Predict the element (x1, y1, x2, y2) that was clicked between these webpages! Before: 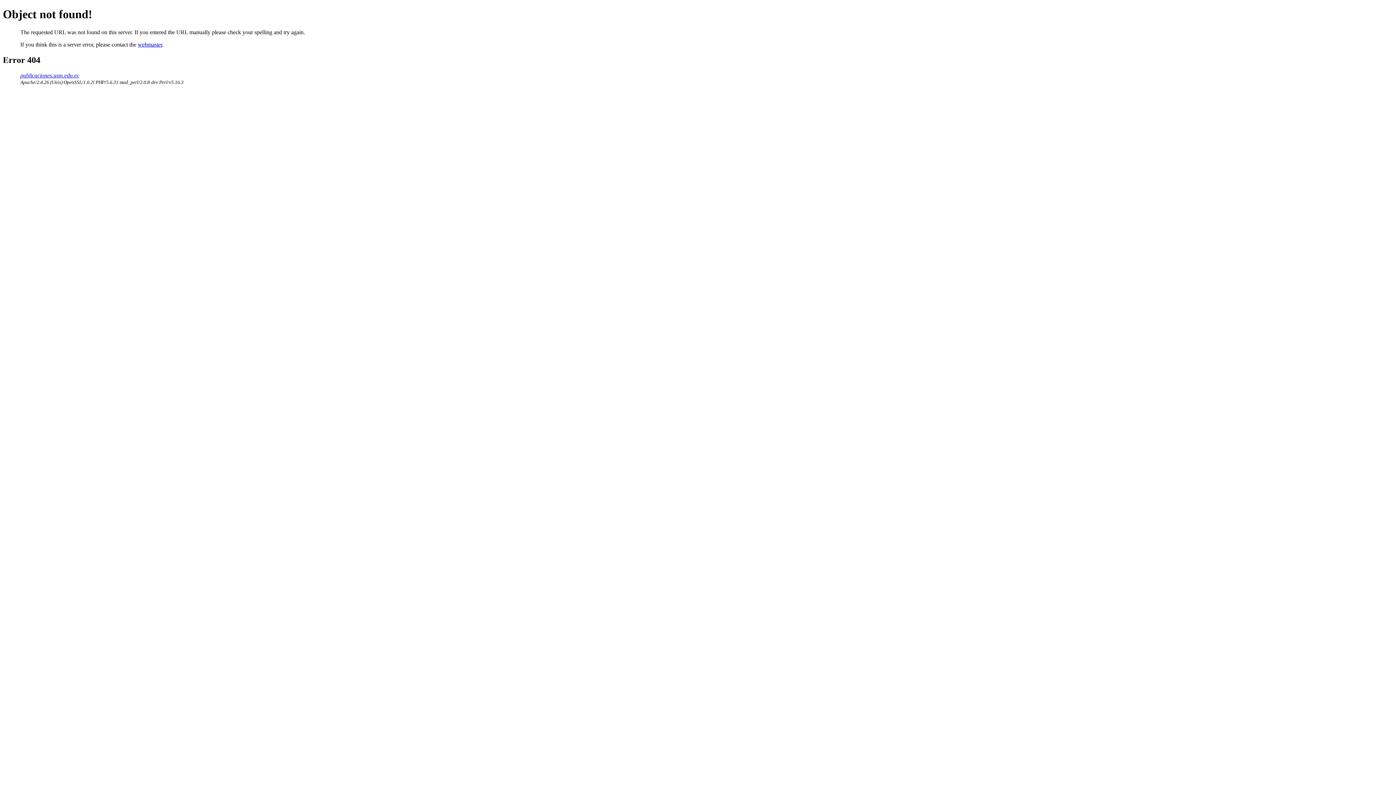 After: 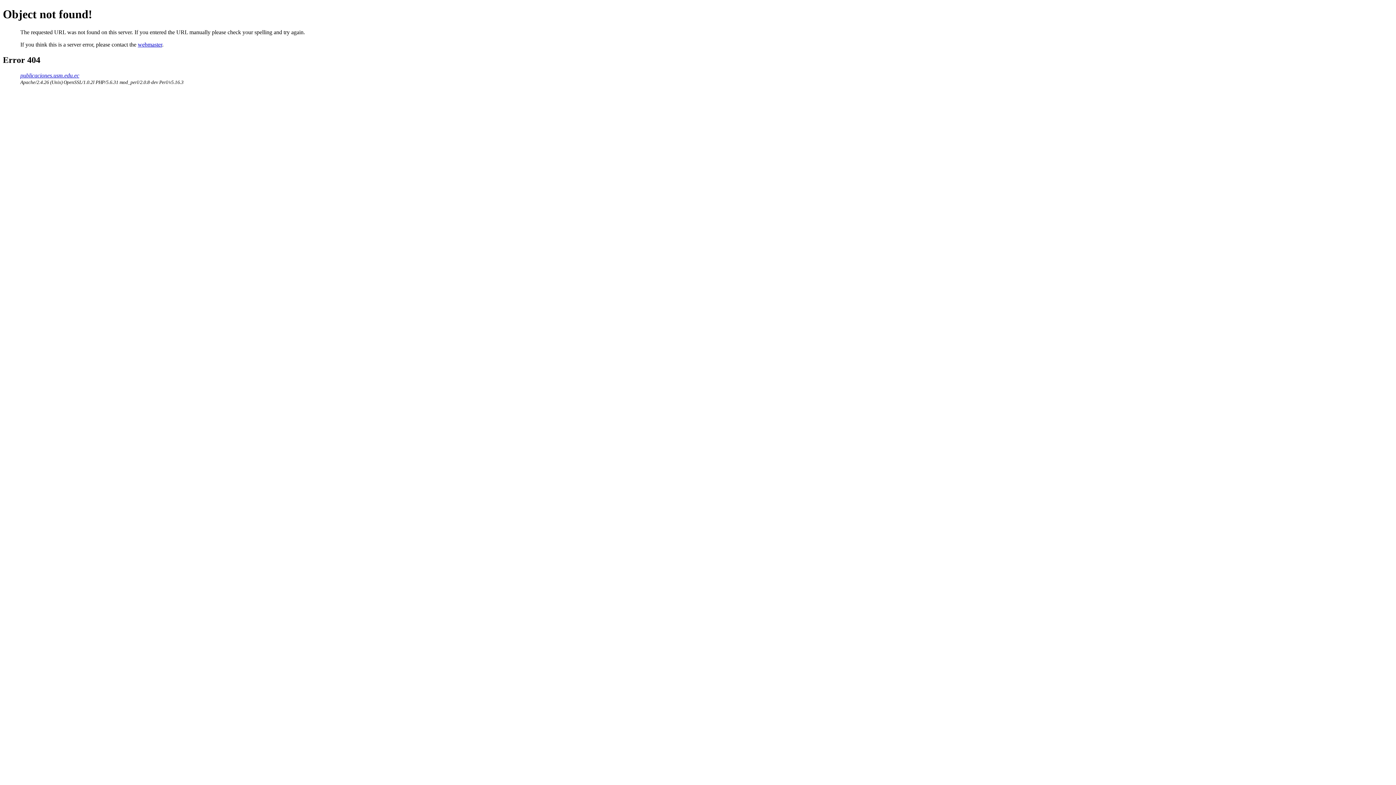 Action: label: webmaster bbox: (137, 41, 162, 47)